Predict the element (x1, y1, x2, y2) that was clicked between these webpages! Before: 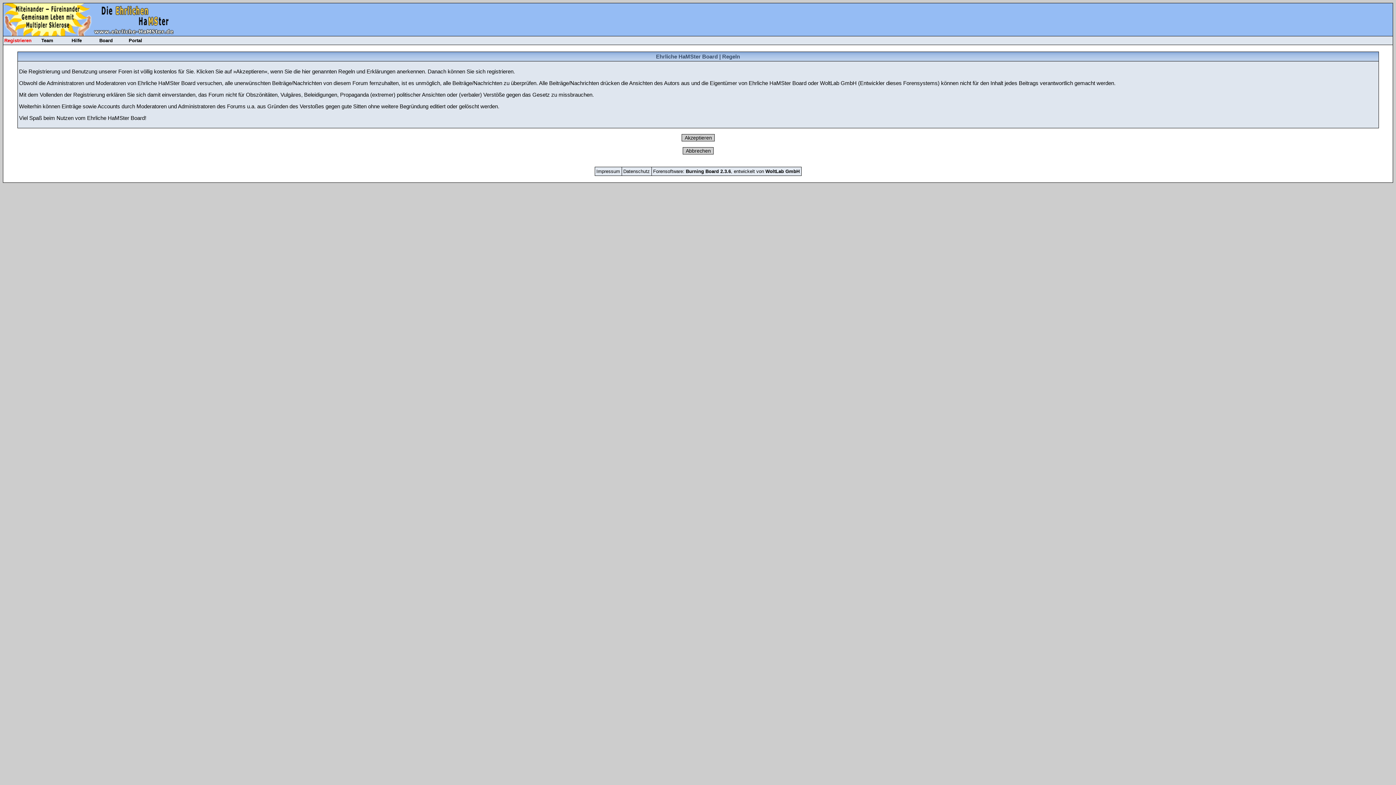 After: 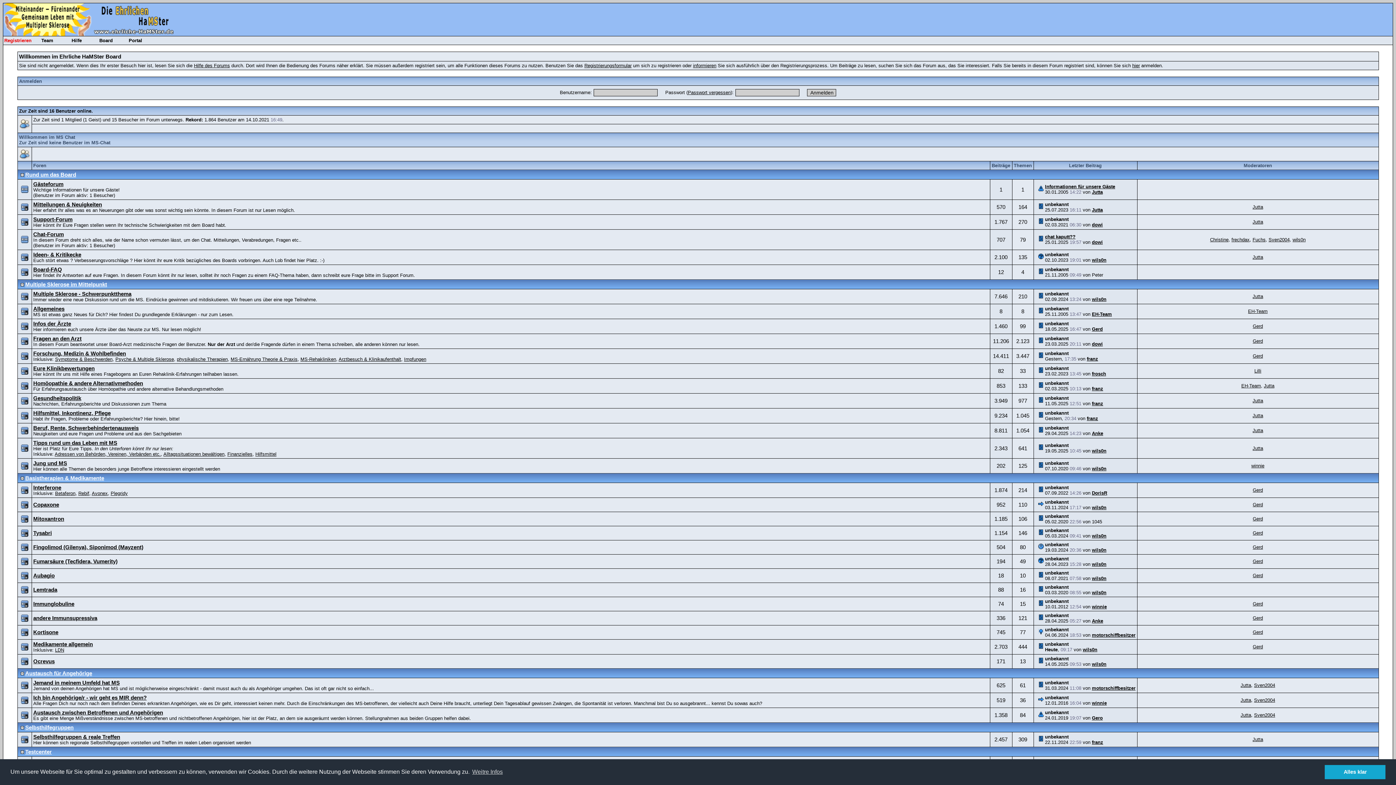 Action: label: Board bbox: (91, 36, 120, 44)